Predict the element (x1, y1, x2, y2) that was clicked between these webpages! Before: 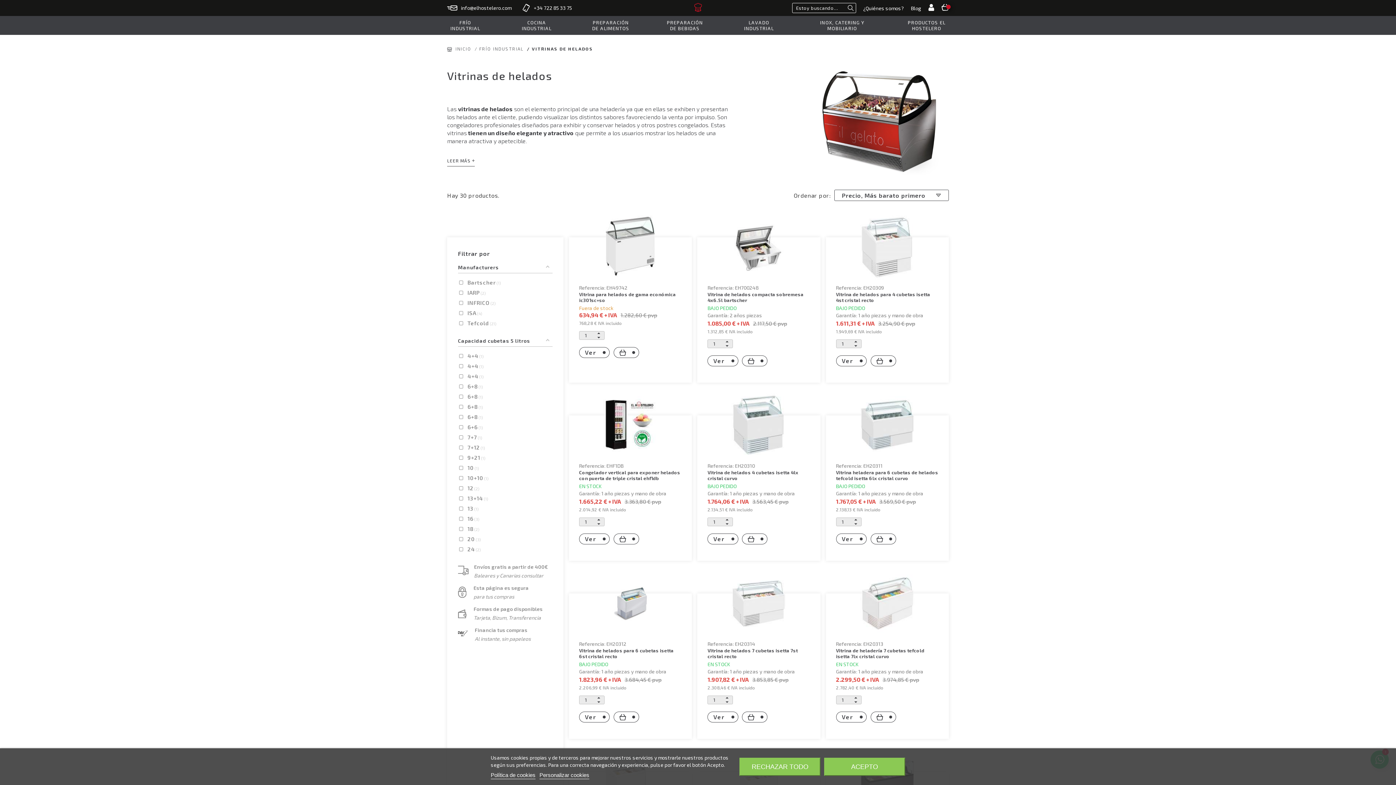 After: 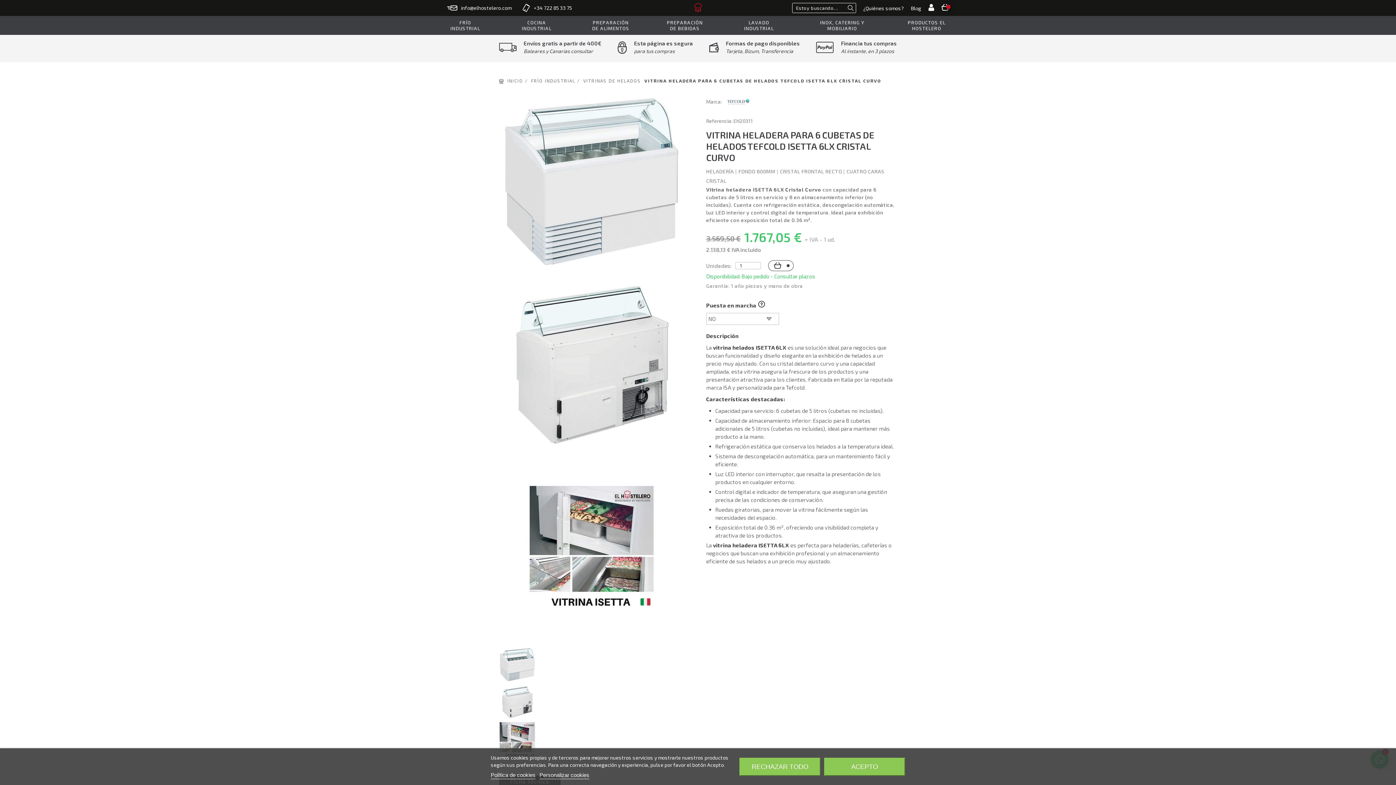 Action: bbox: (860, 390, 914, 461)